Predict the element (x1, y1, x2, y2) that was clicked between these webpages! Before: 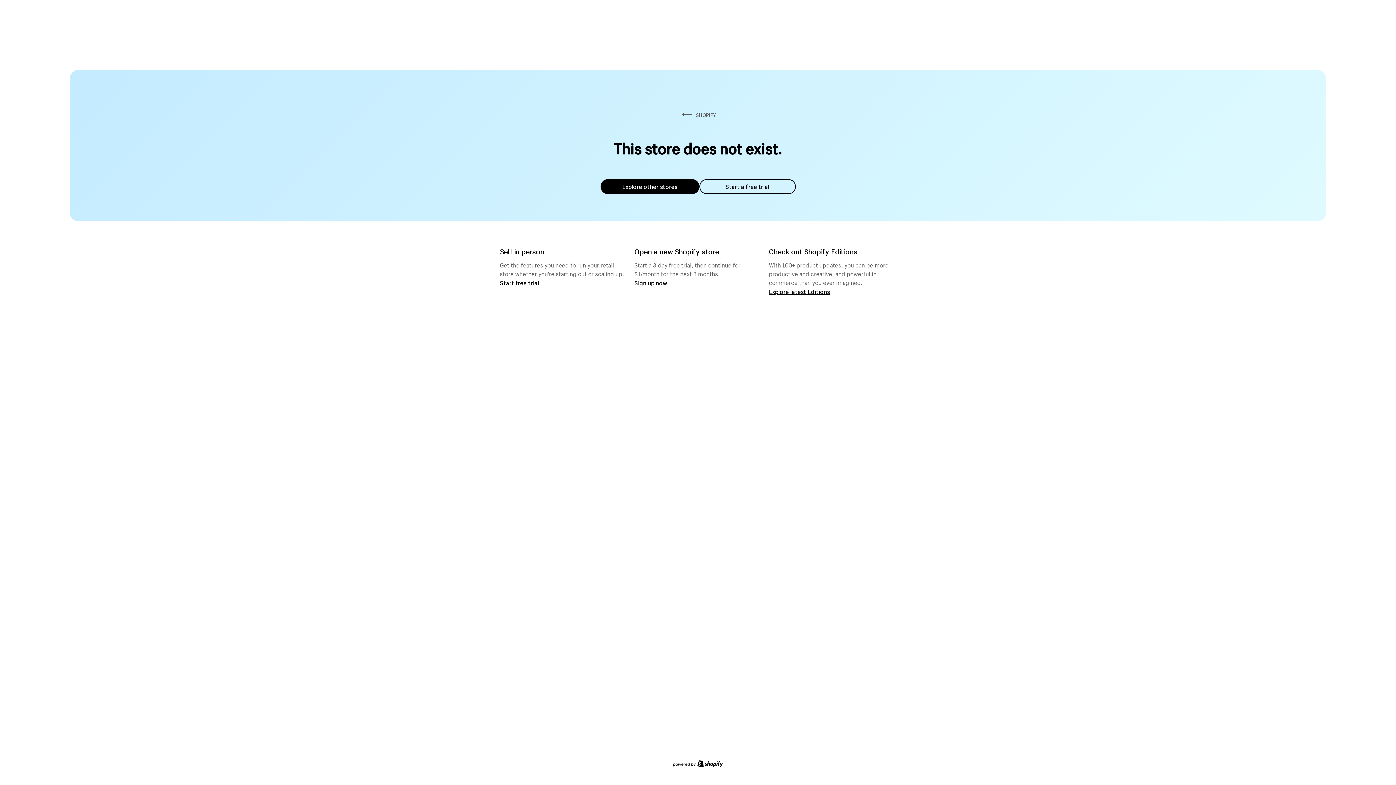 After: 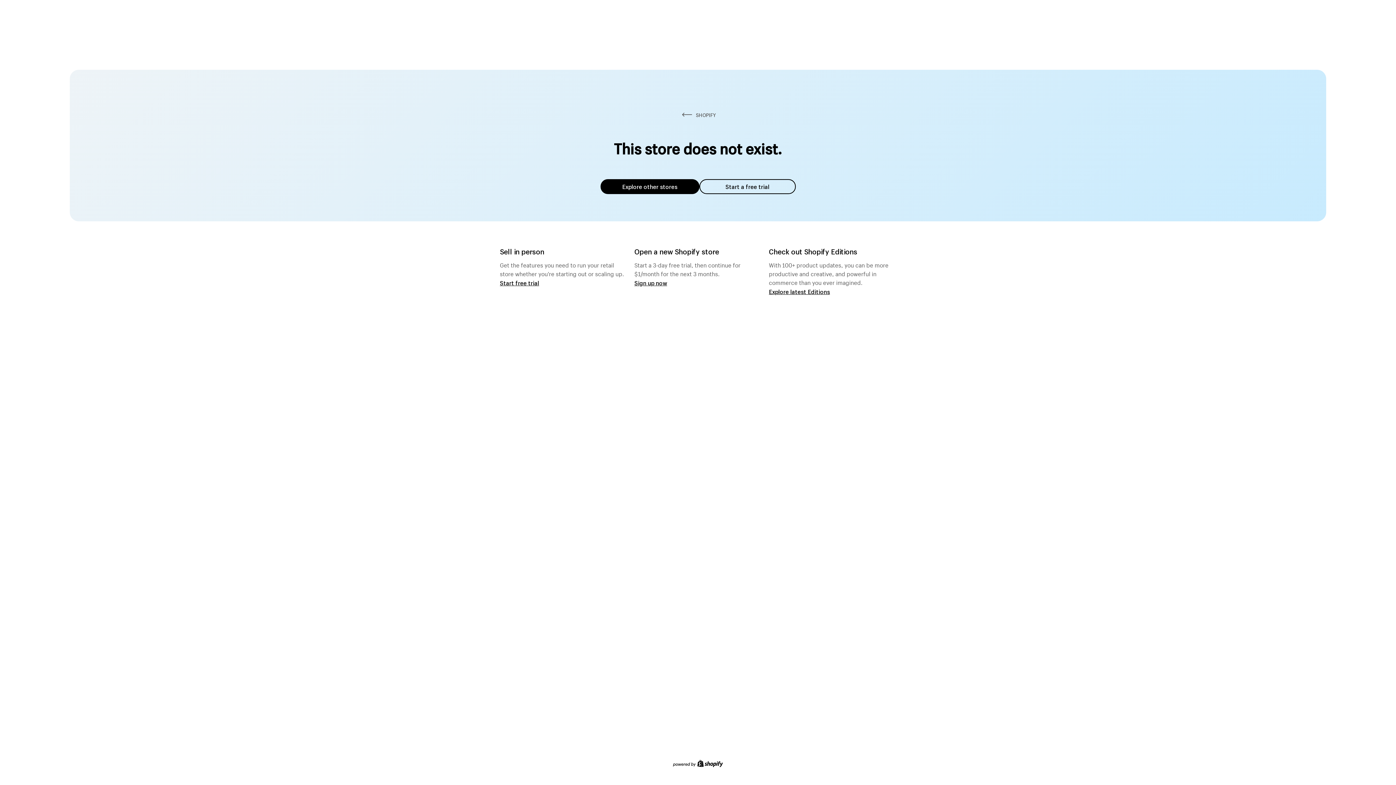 Action: bbox: (600, 179, 699, 194) label: Explore other stores